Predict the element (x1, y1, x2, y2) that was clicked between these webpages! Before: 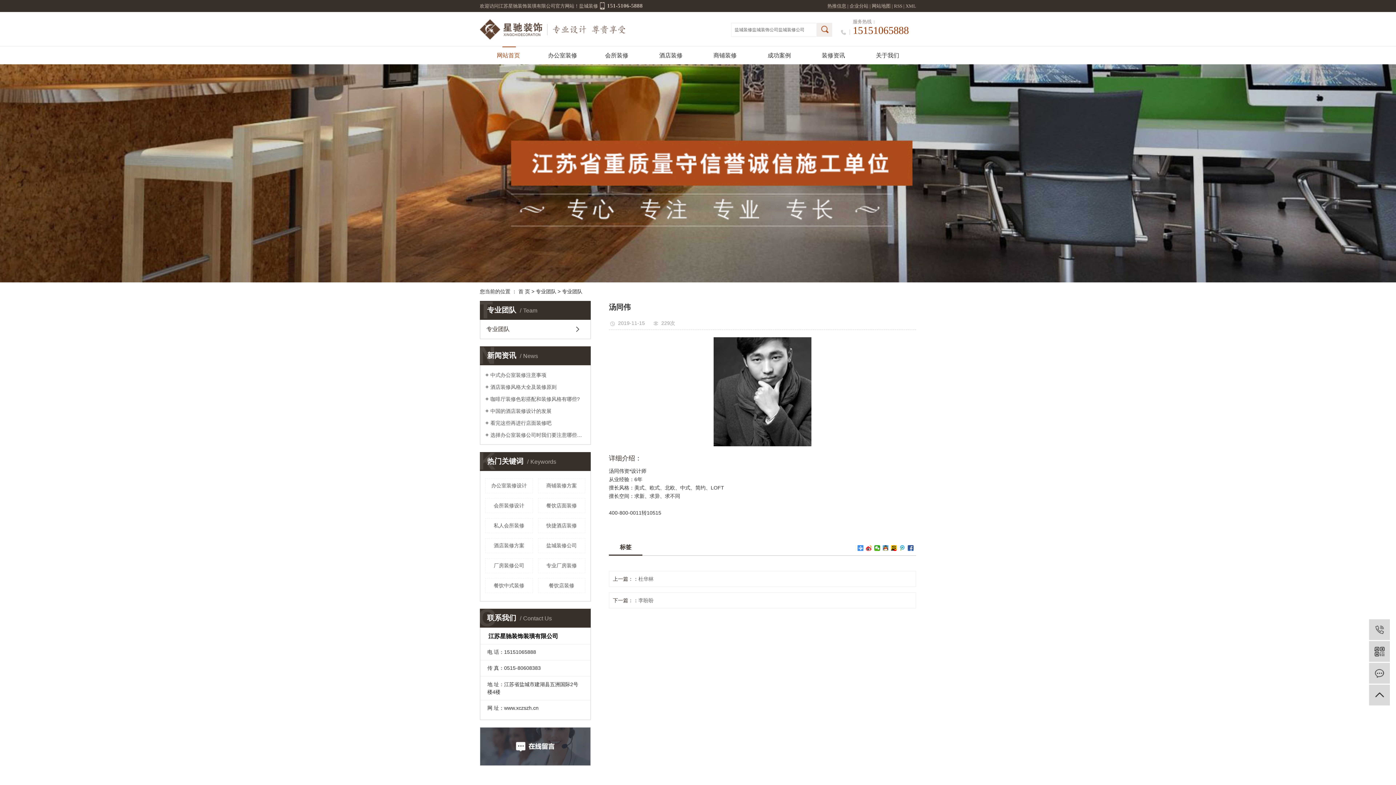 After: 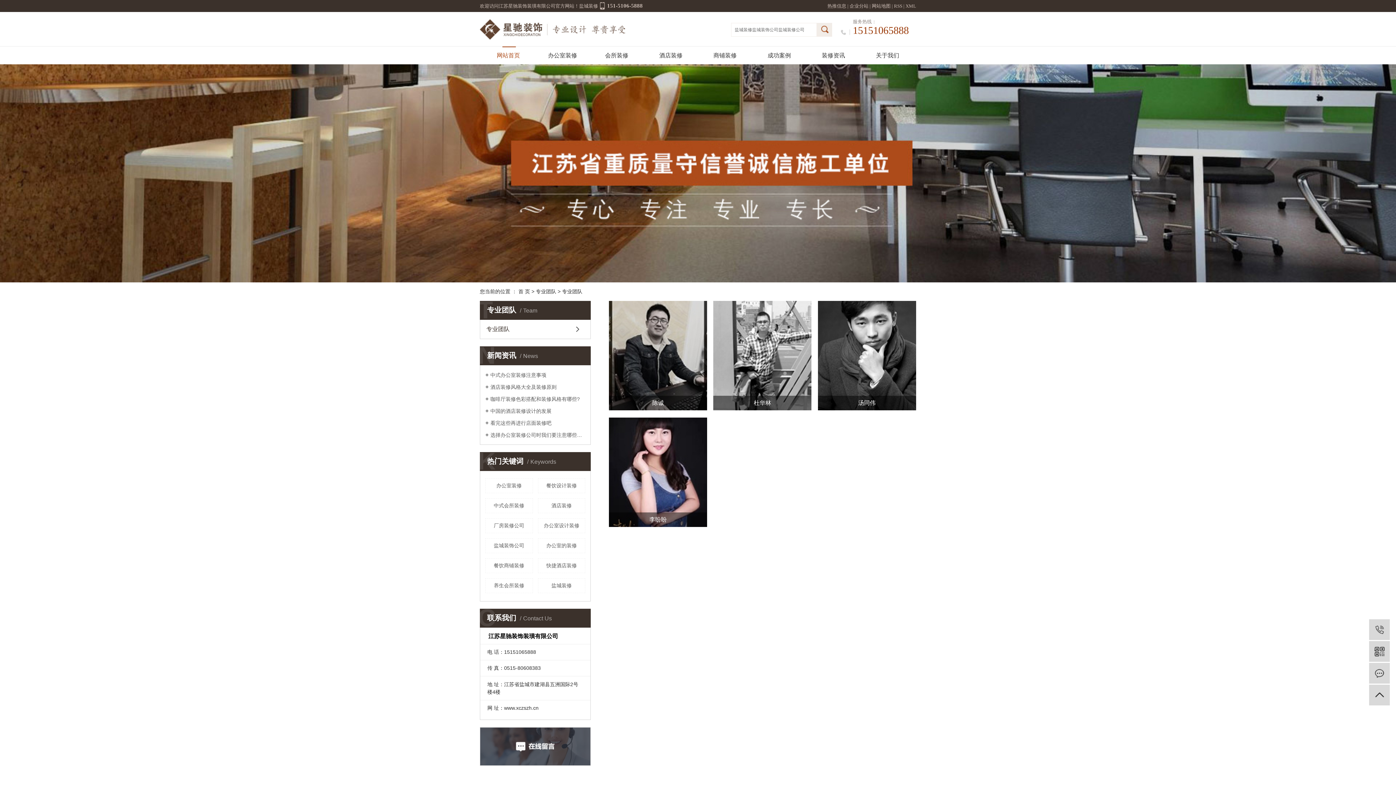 Action: label: 专业团队 bbox: (480, 320, 590, 338)